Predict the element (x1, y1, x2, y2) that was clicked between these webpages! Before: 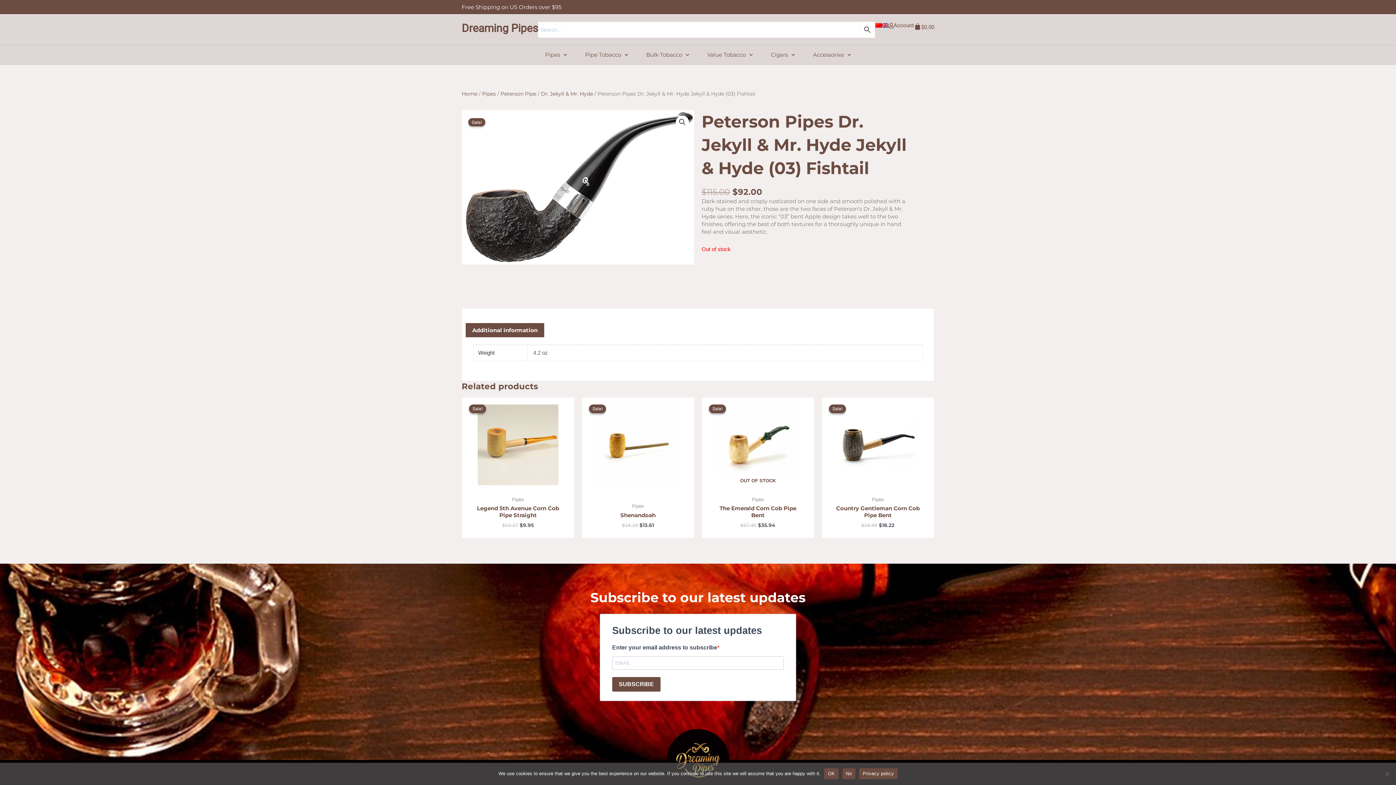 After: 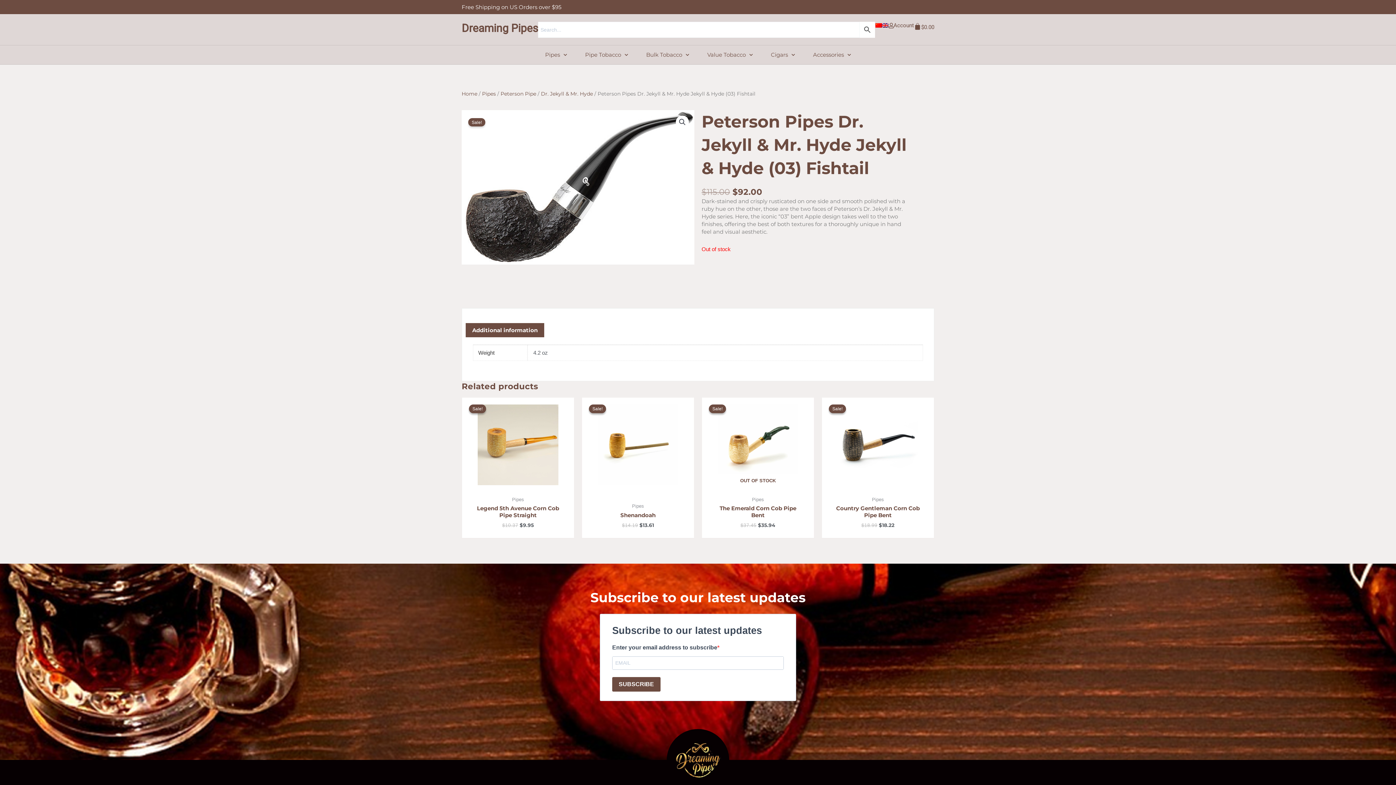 Action: bbox: (824, 768, 838, 779) label: OK